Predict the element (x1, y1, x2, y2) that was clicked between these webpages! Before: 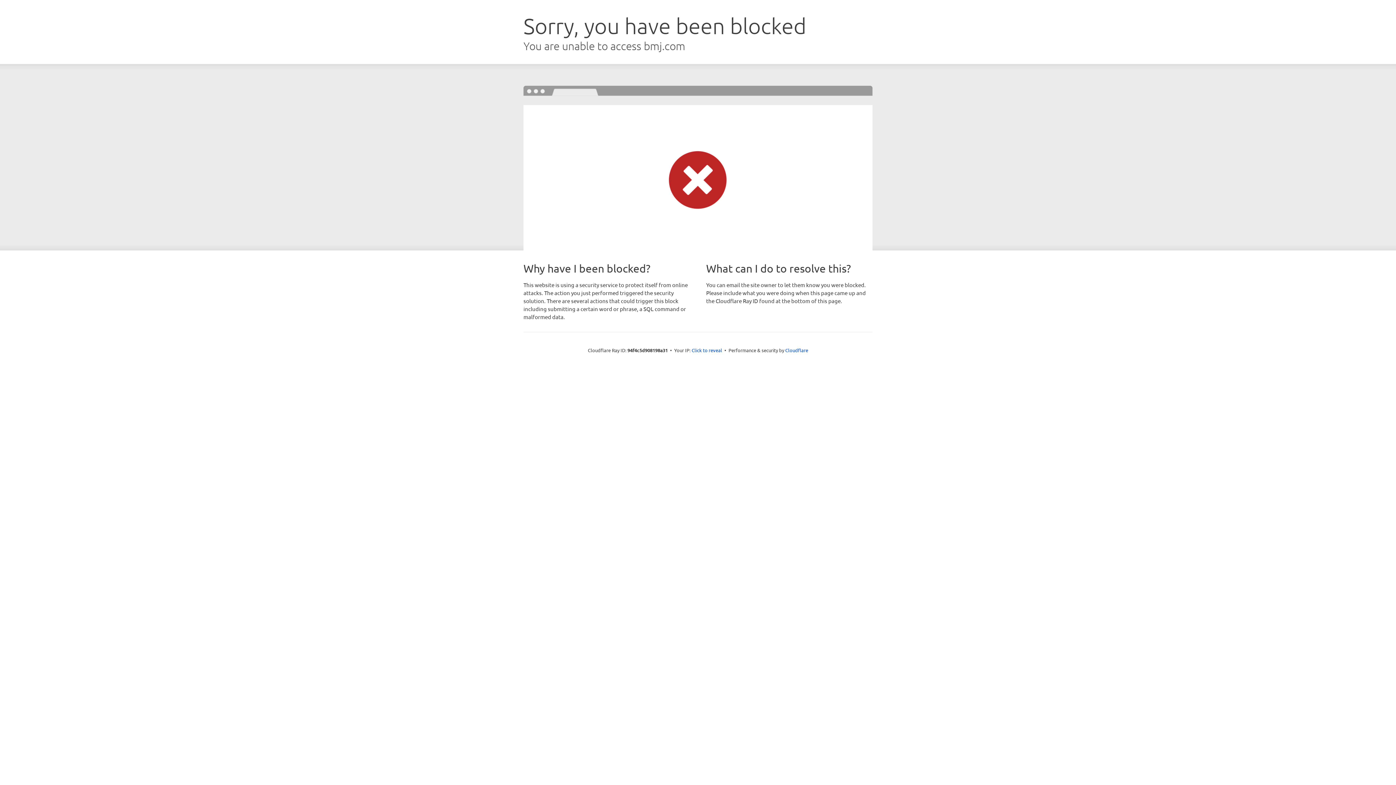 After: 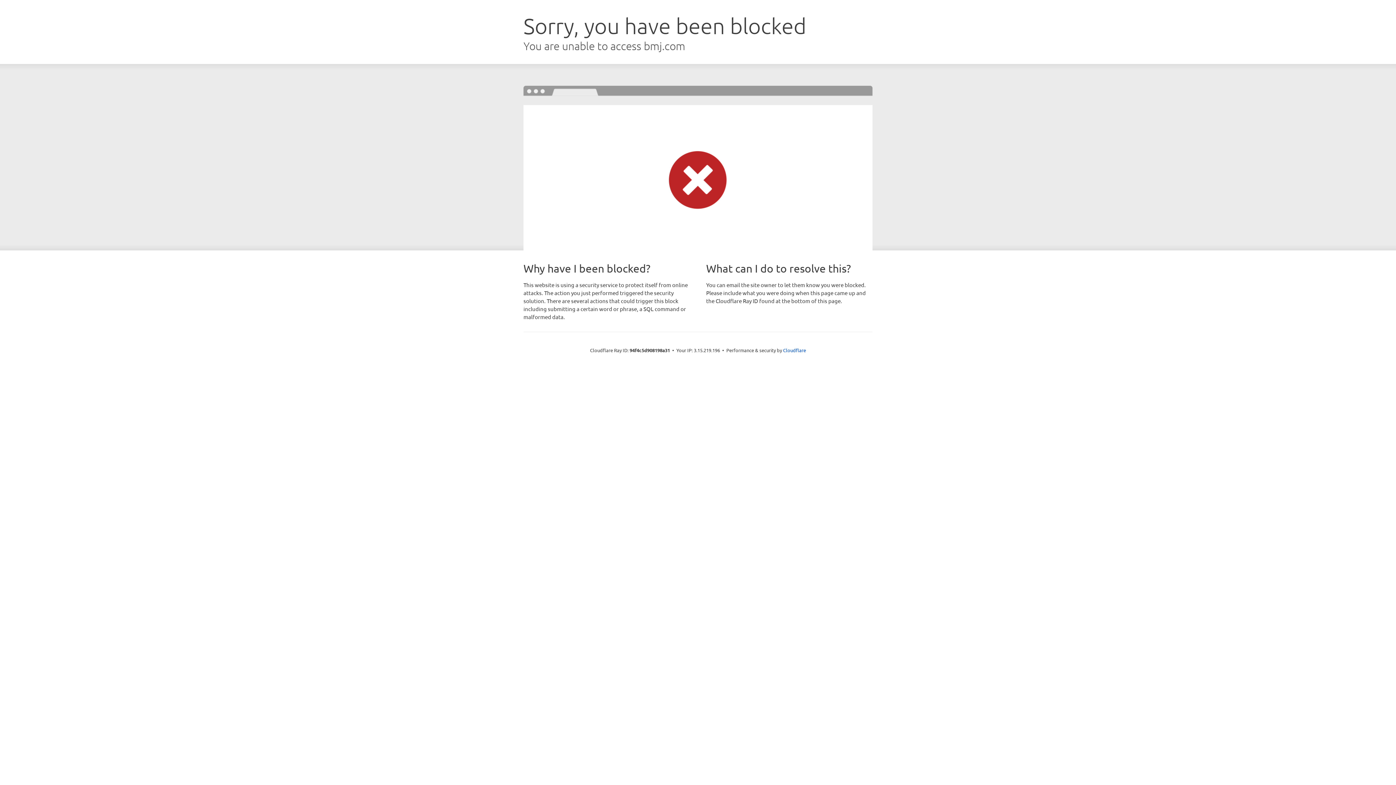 Action: bbox: (691, 346, 722, 353) label: Click to reveal